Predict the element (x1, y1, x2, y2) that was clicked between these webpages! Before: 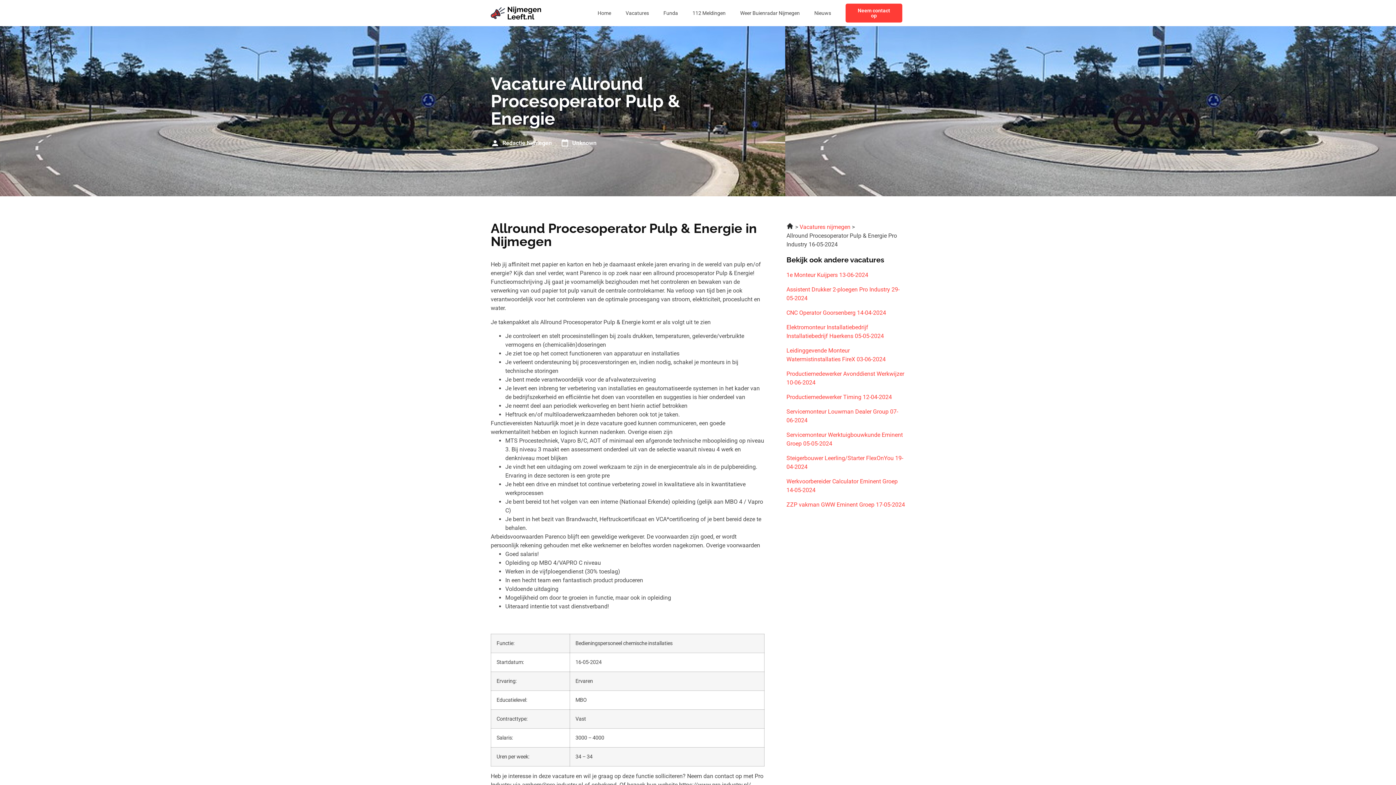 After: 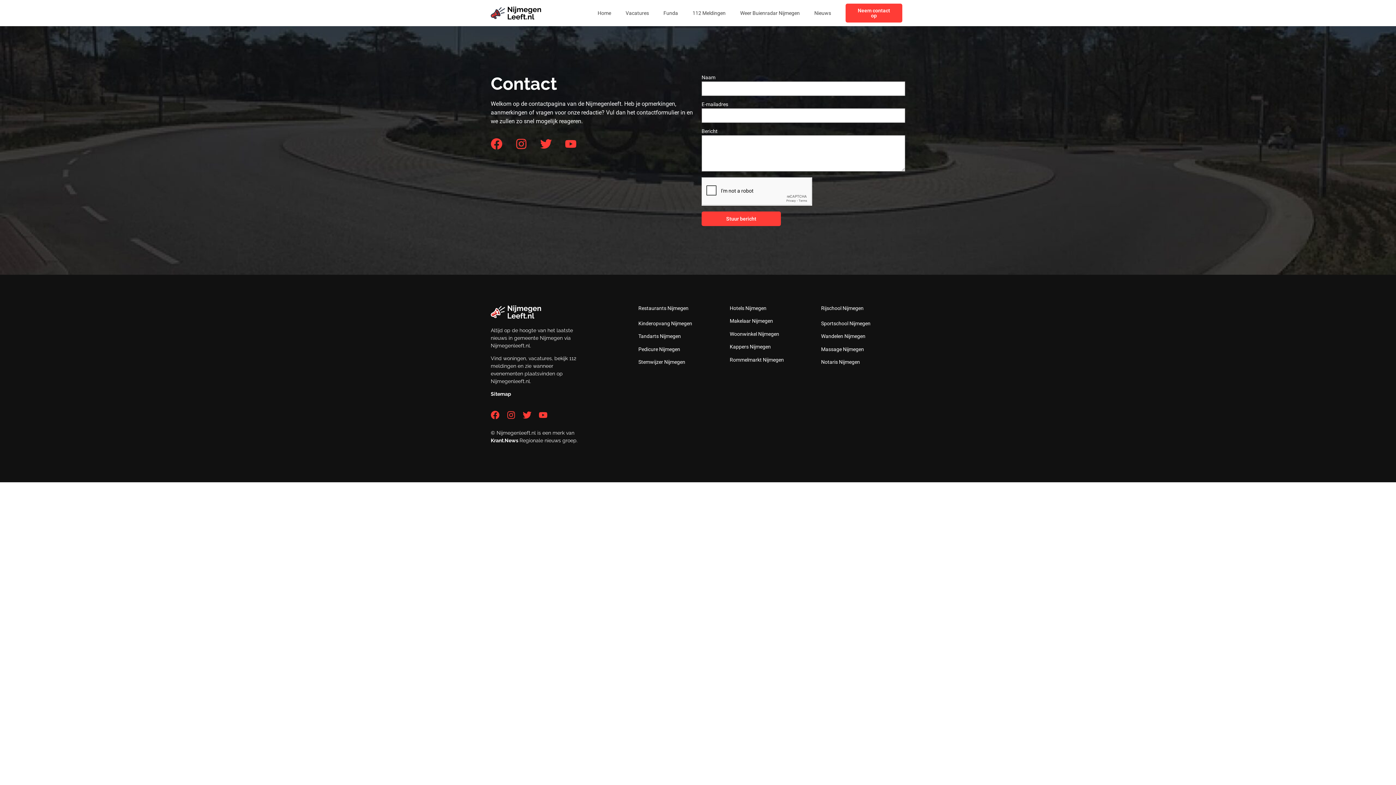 Action: bbox: (845, 3, 902, 22) label: Neem contact op